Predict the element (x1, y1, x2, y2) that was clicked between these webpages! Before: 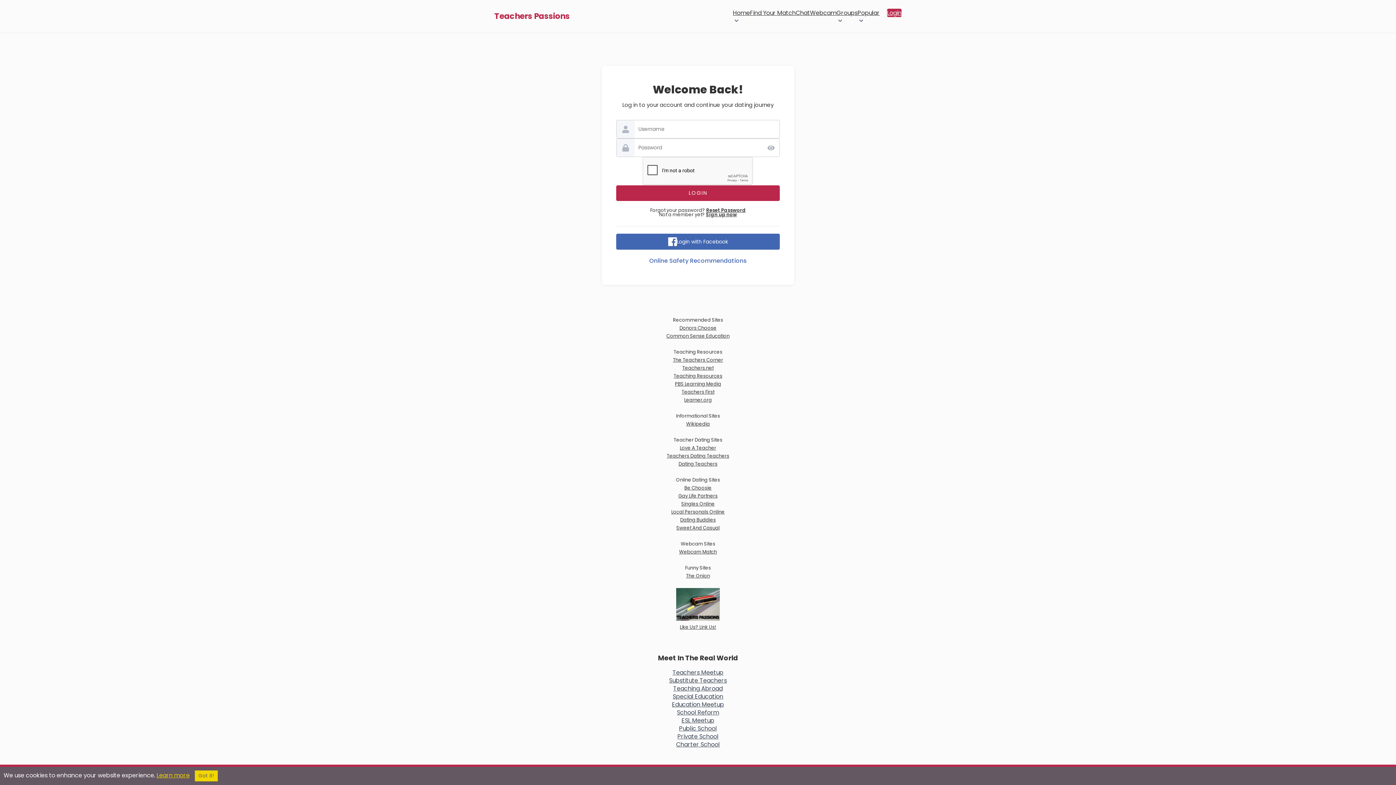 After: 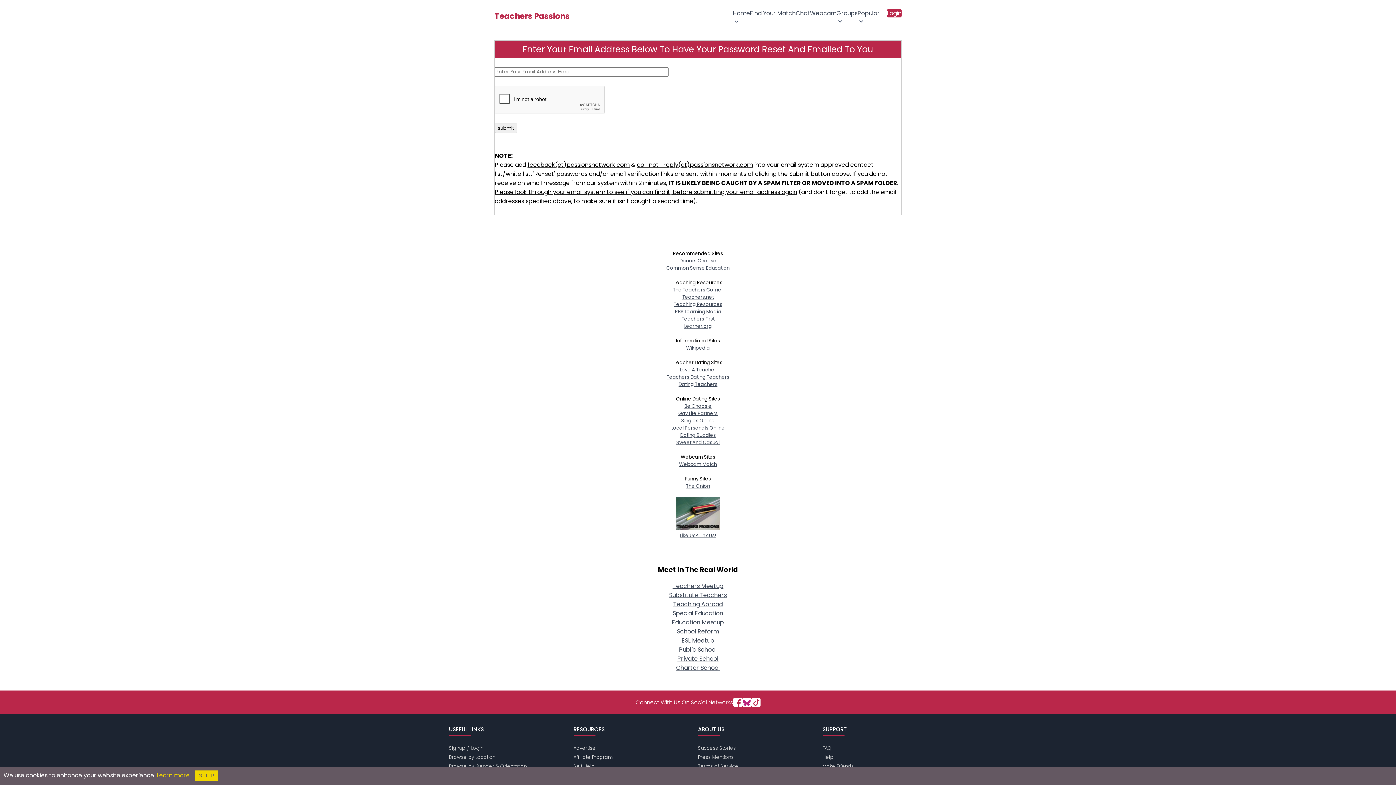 Action: label: Reset Password bbox: (706, 206, 746, 213)